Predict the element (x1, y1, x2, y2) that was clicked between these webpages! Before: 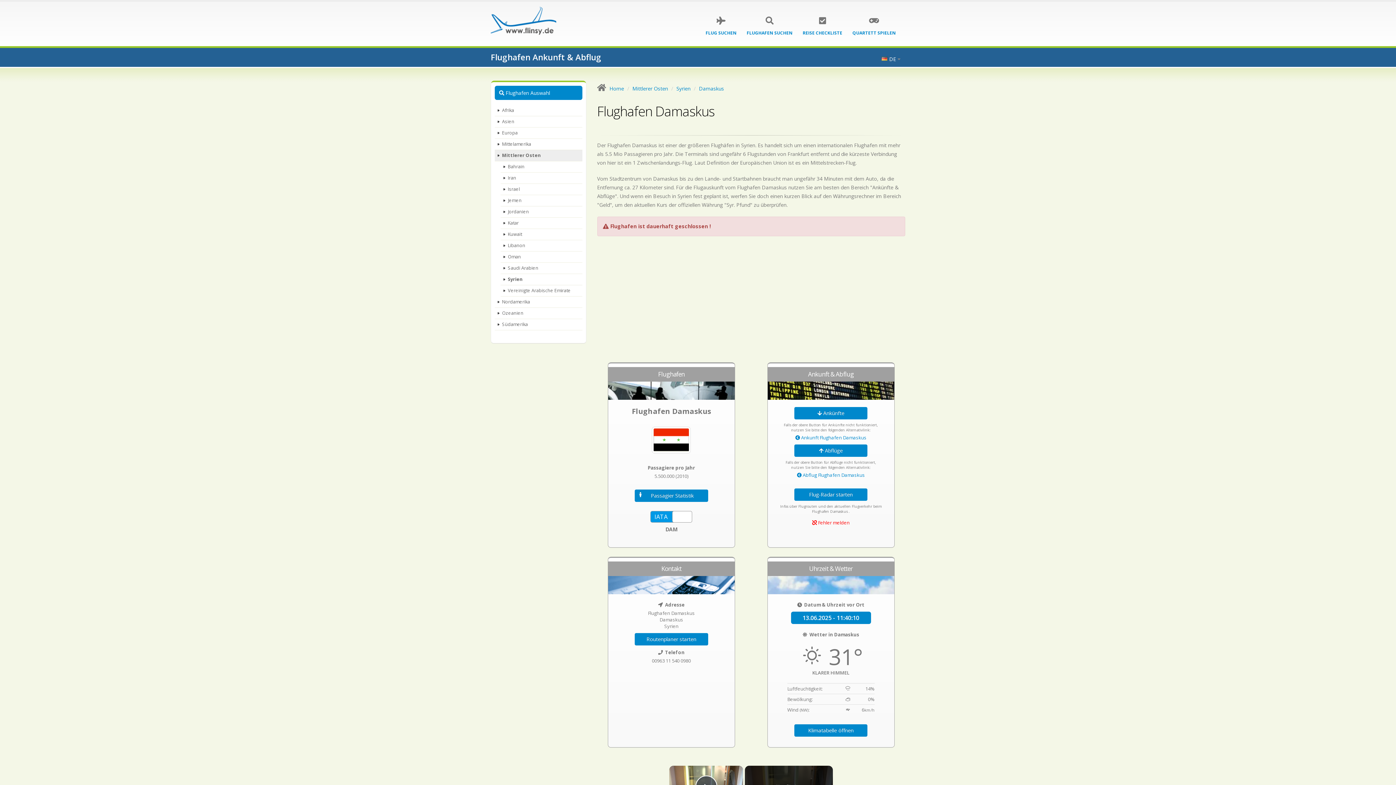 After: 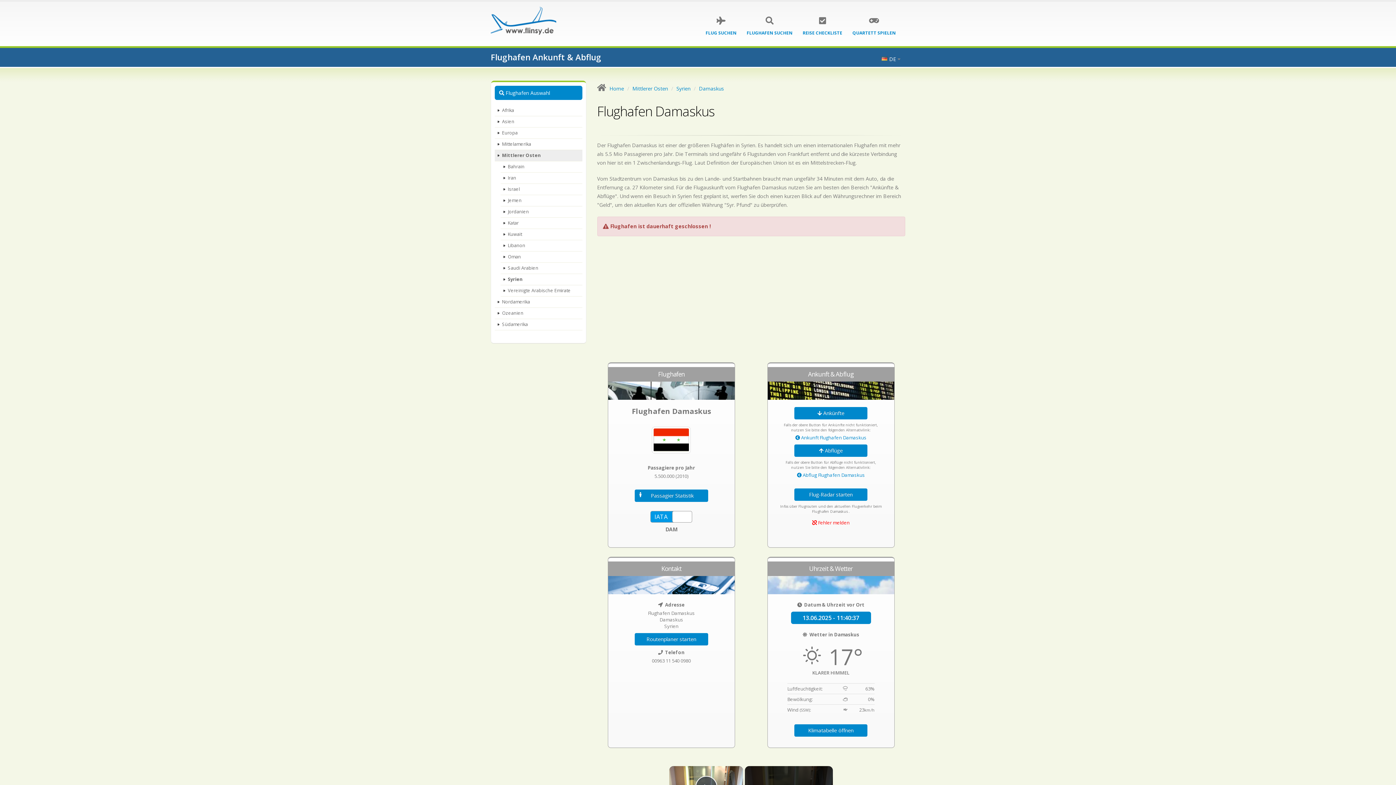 Action: label: Damaskus bbox: (699, 85, 724, 92)